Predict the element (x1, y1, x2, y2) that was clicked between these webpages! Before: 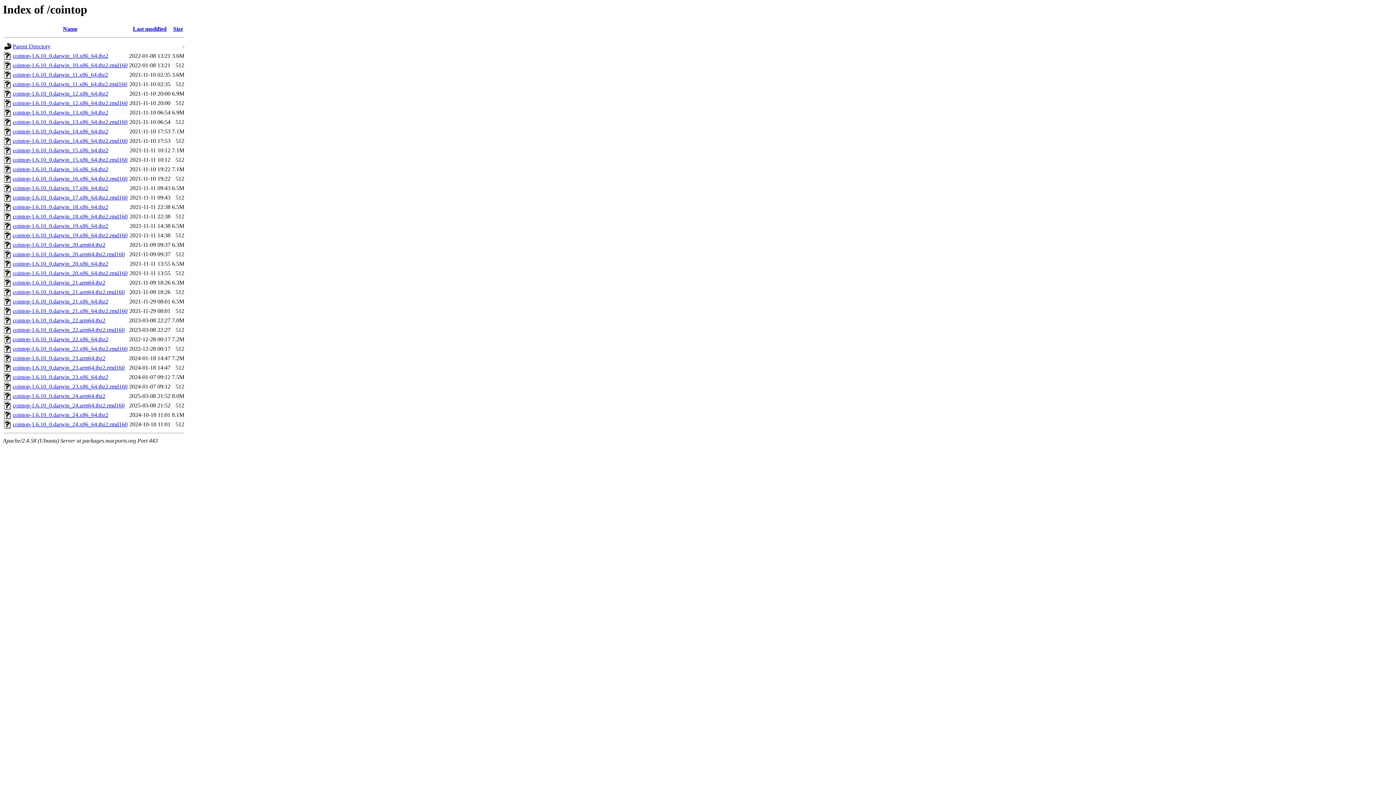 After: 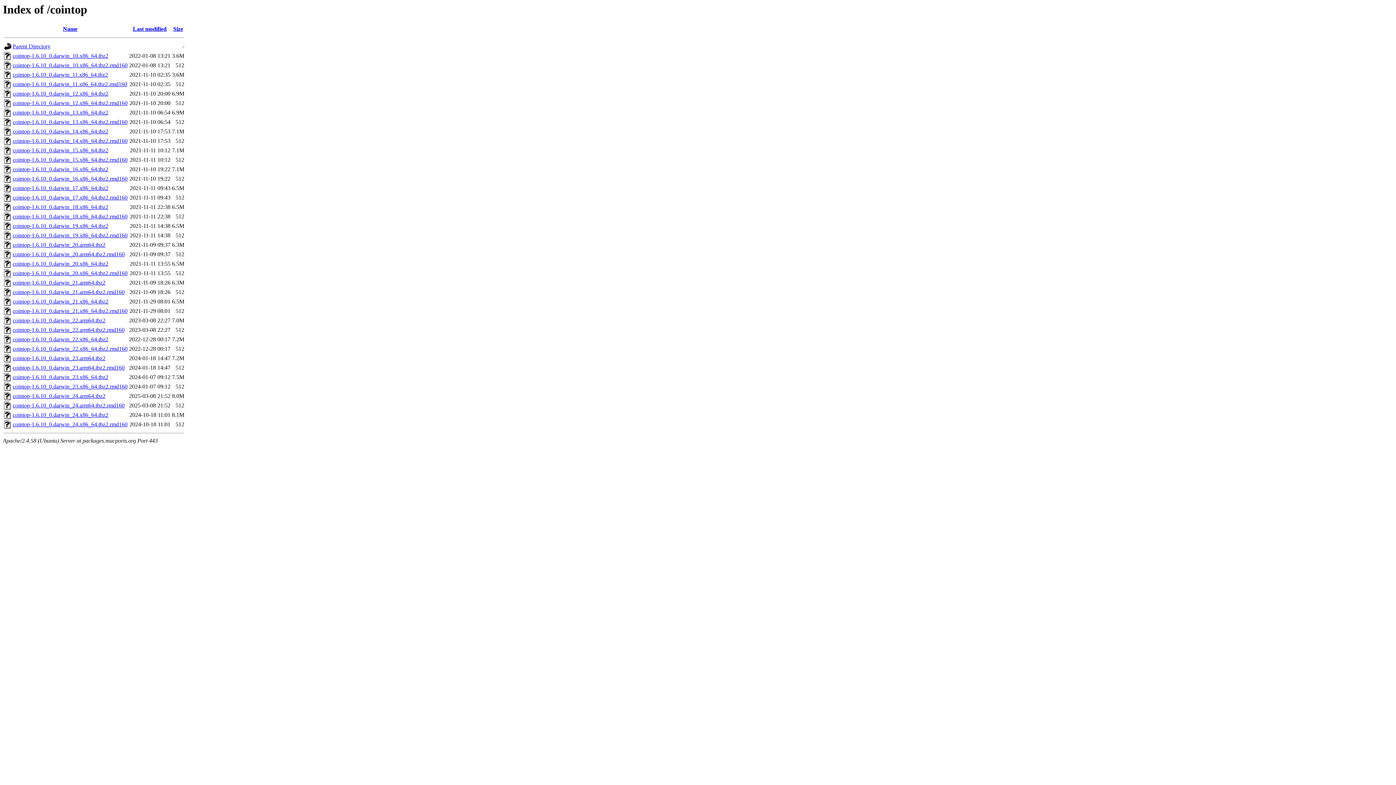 Action: bbox: (4, 234, 11, 240)